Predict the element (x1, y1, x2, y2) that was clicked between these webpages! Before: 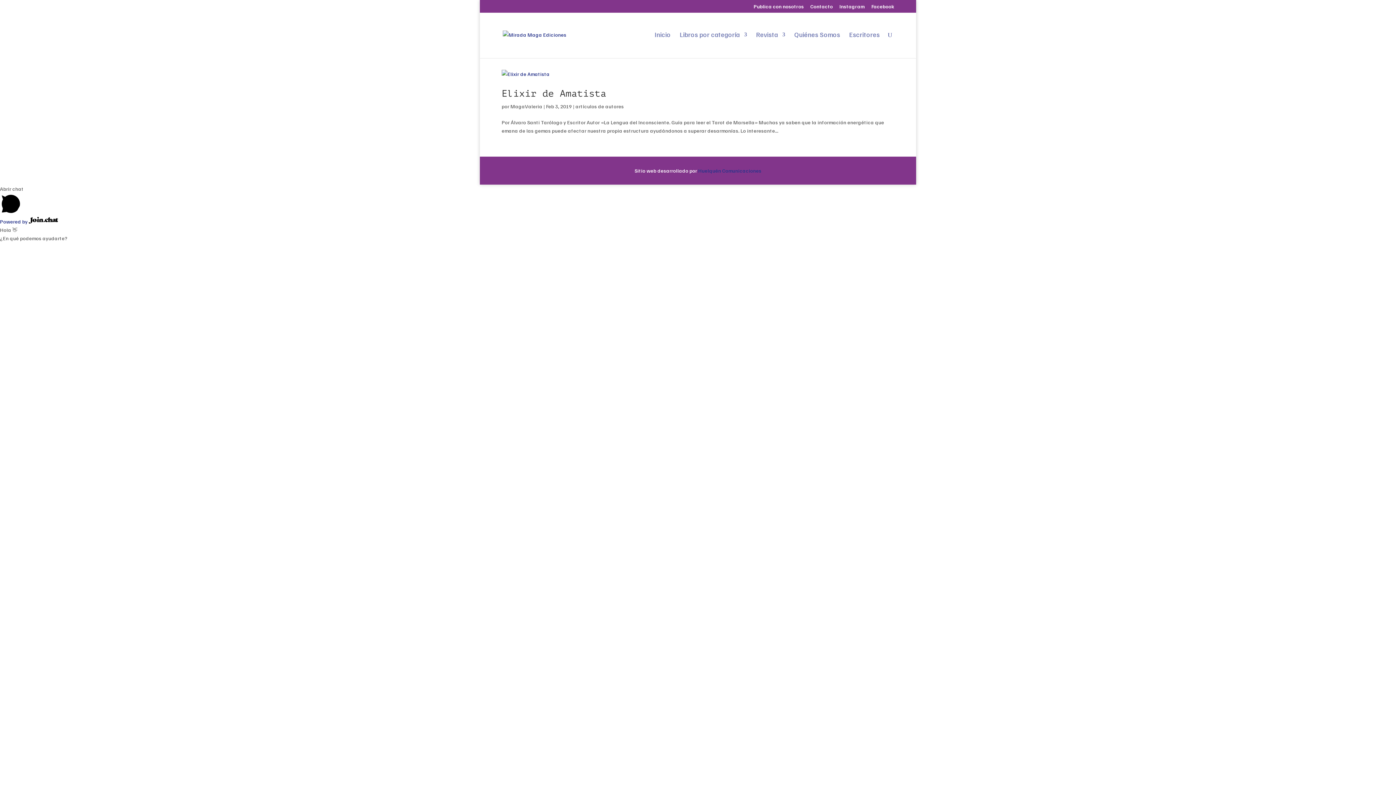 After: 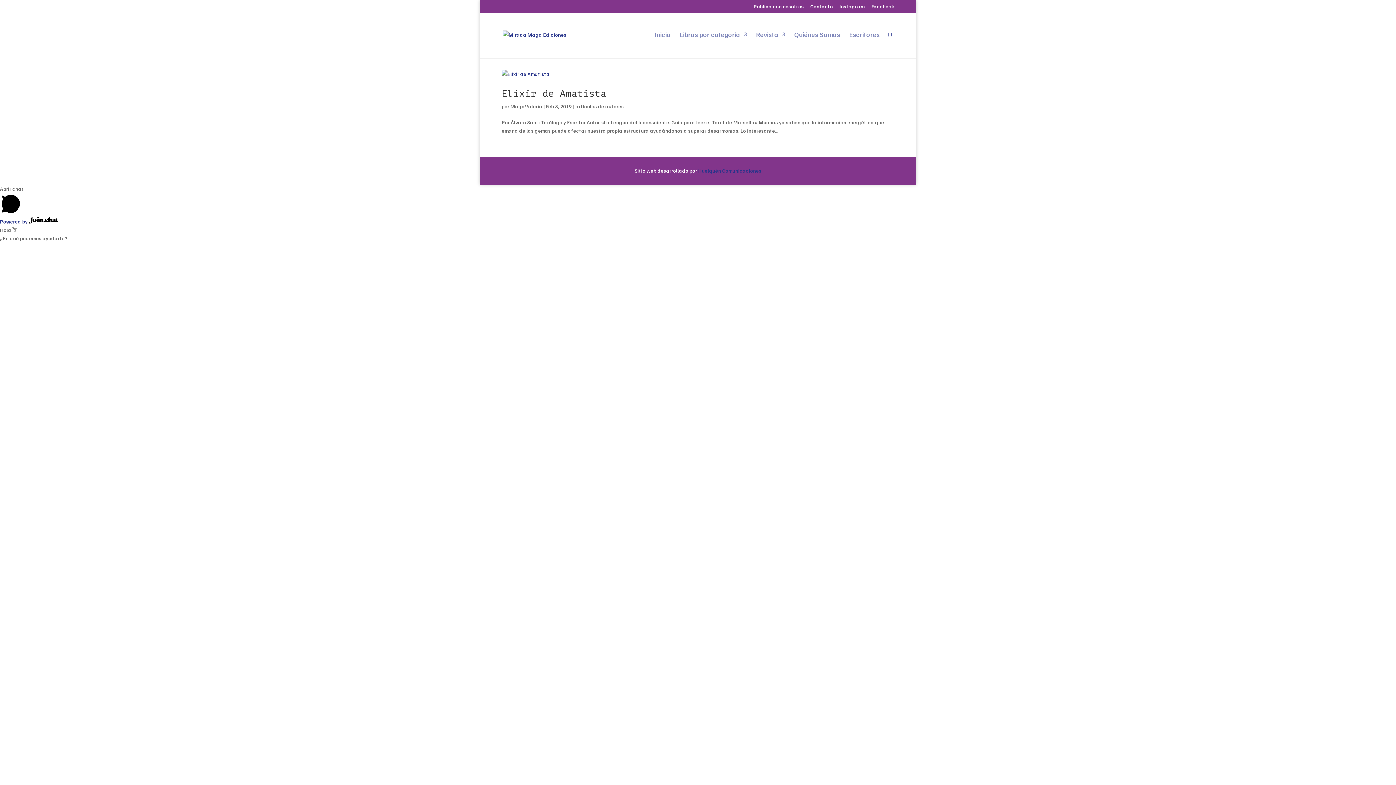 Action: bbox: (0, 218, 58, 224) label: Powered by 